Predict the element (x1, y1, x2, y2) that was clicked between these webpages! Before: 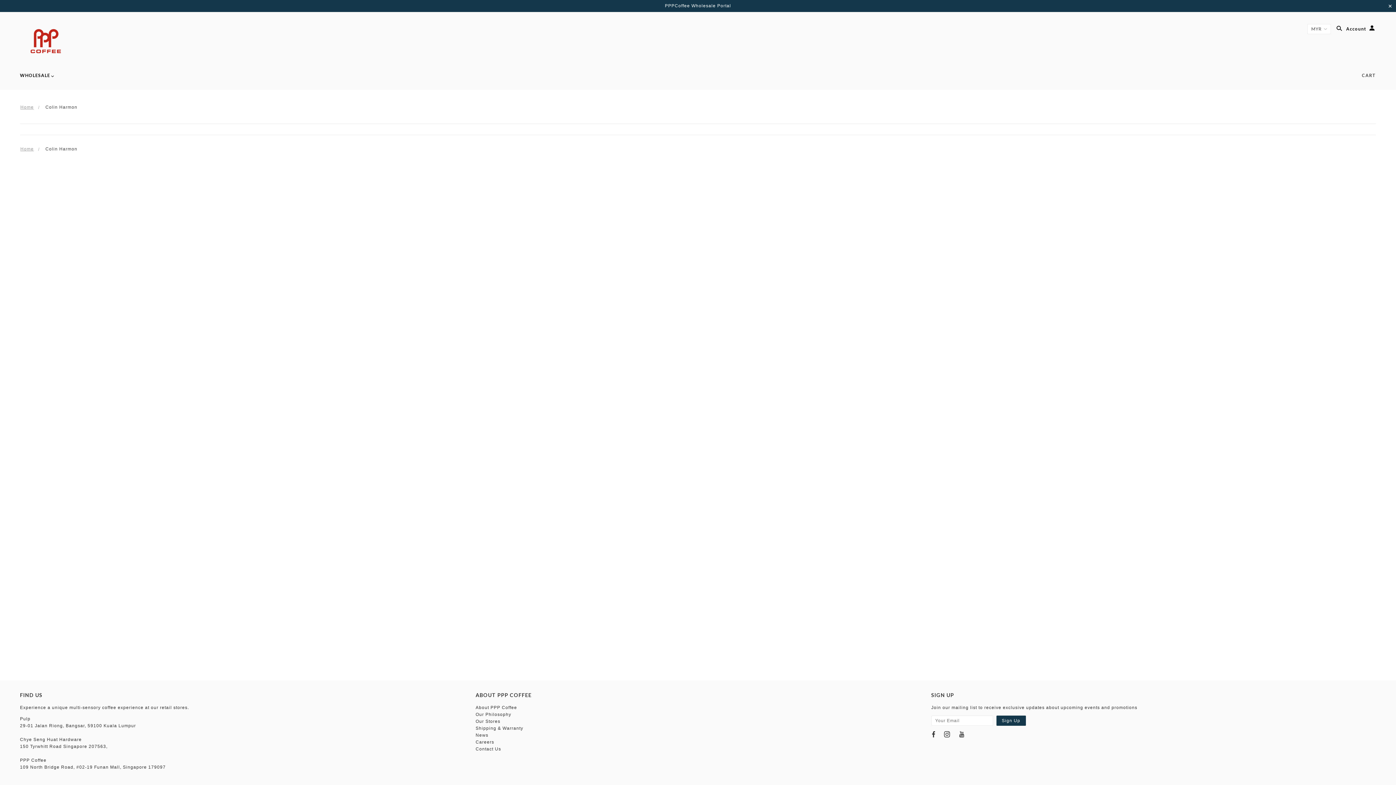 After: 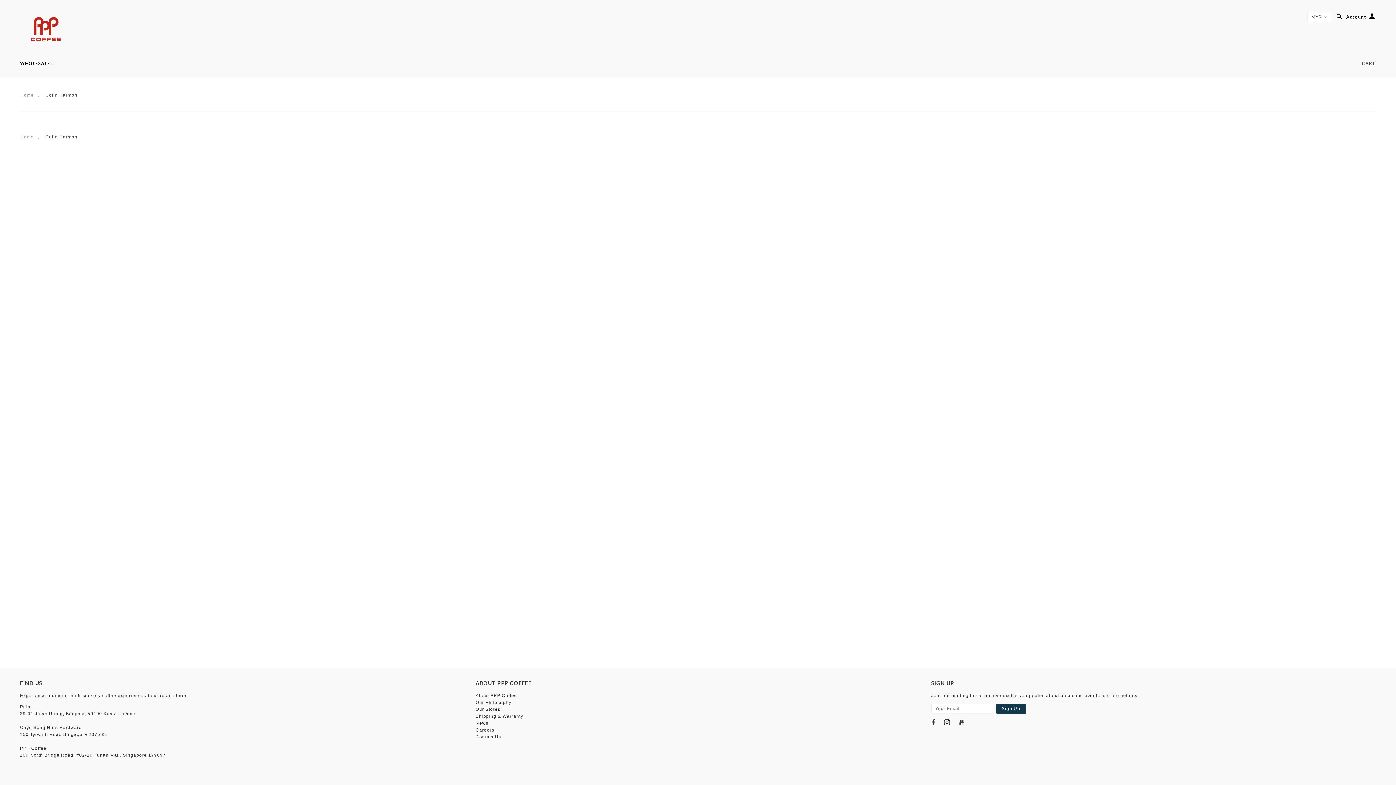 Action: label: ✕ bbox: (1388, 3, 1392, 8)